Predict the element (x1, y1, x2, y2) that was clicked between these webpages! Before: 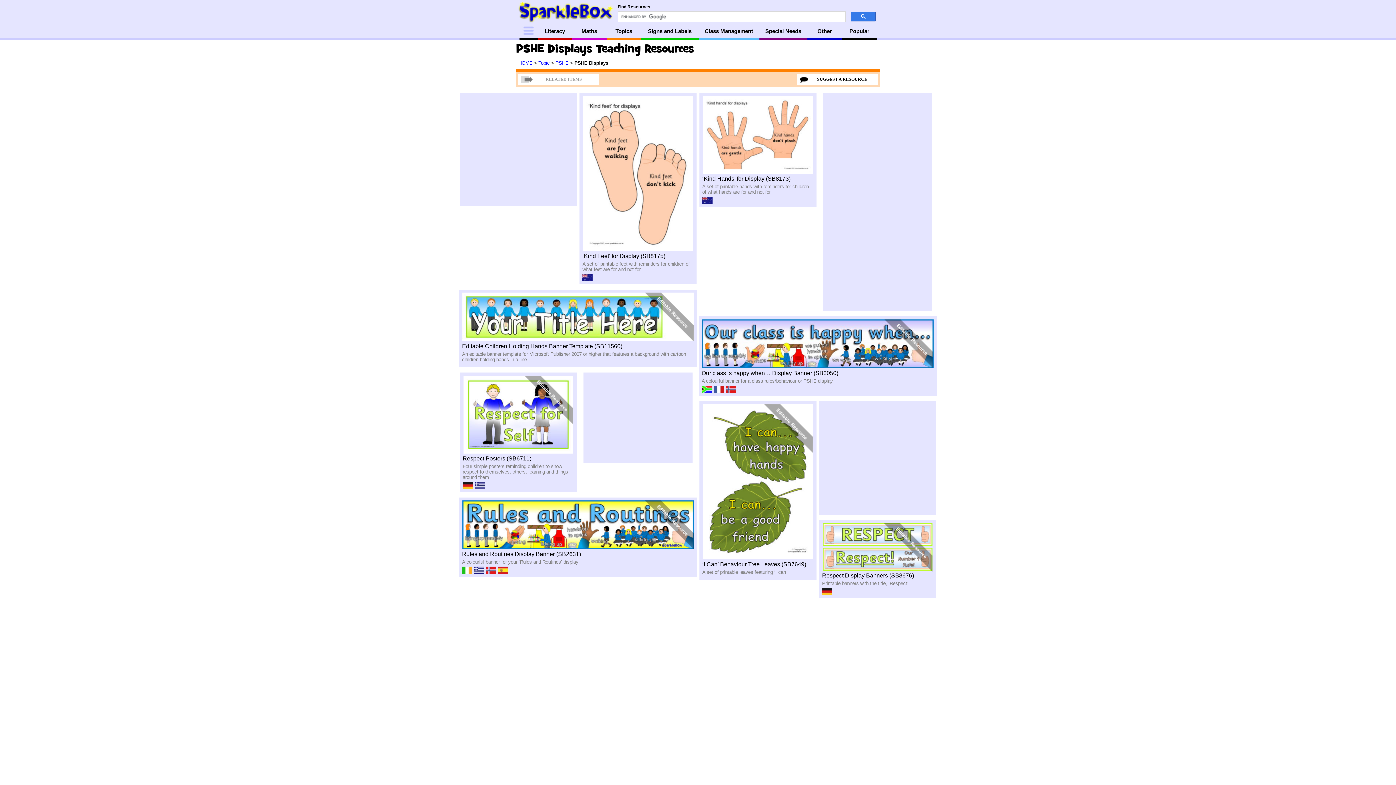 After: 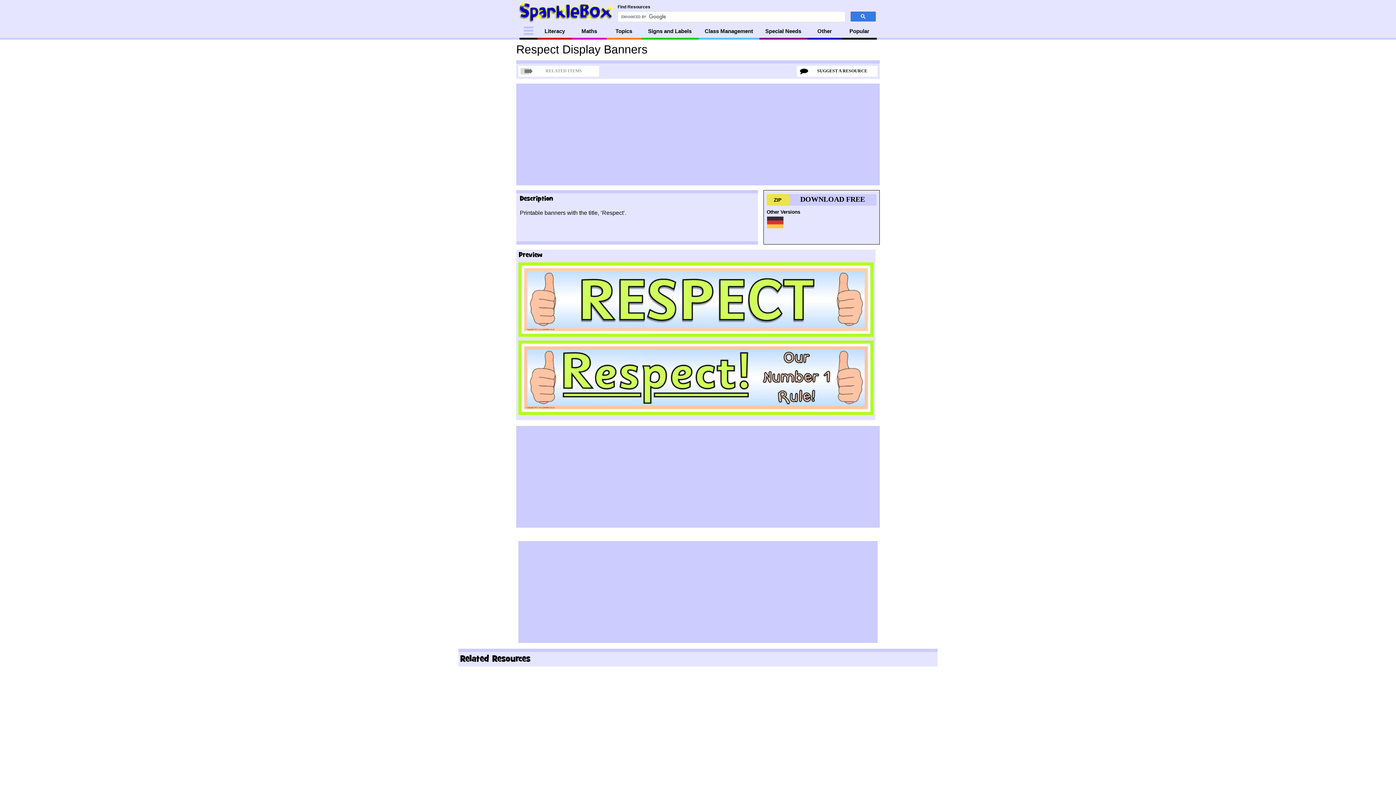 Action: bbox: (822, 523, 933, 570)